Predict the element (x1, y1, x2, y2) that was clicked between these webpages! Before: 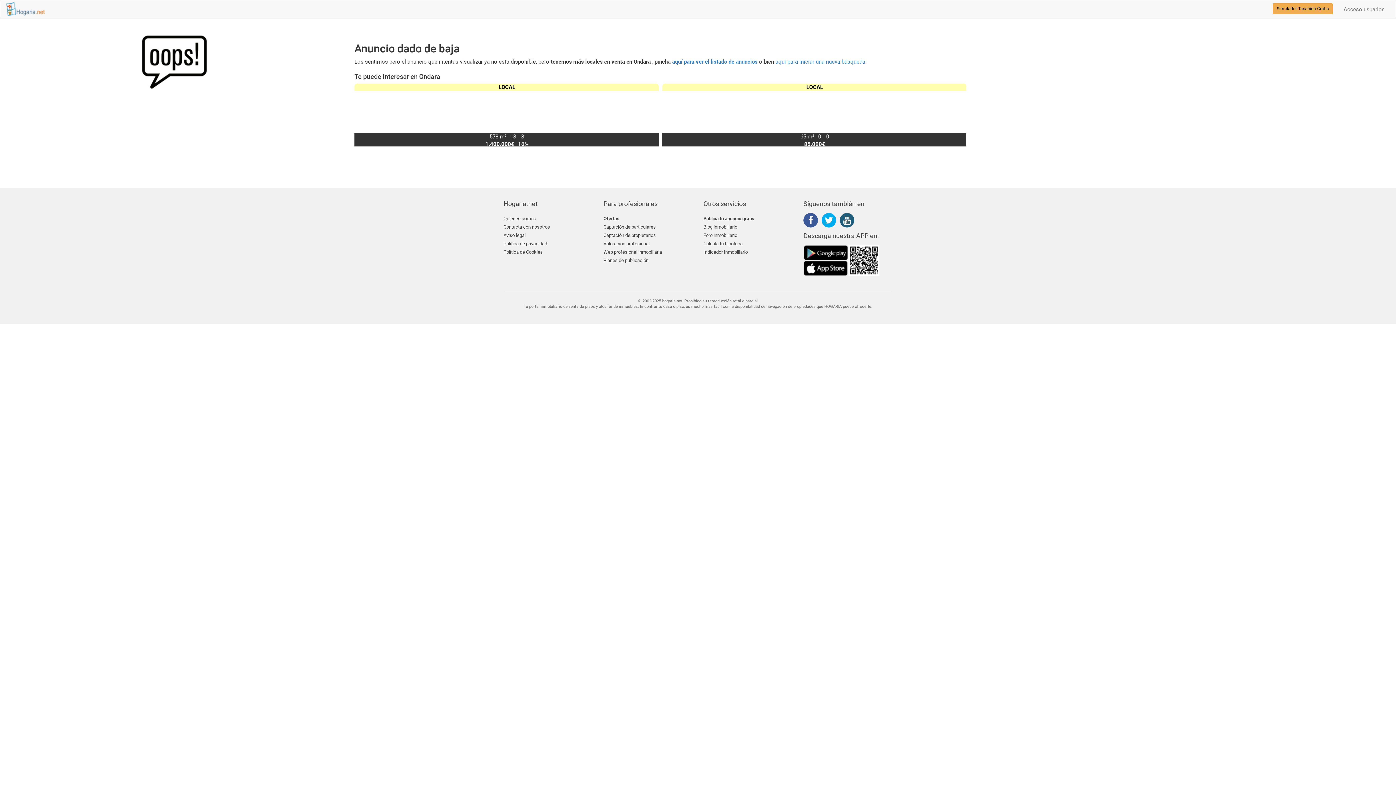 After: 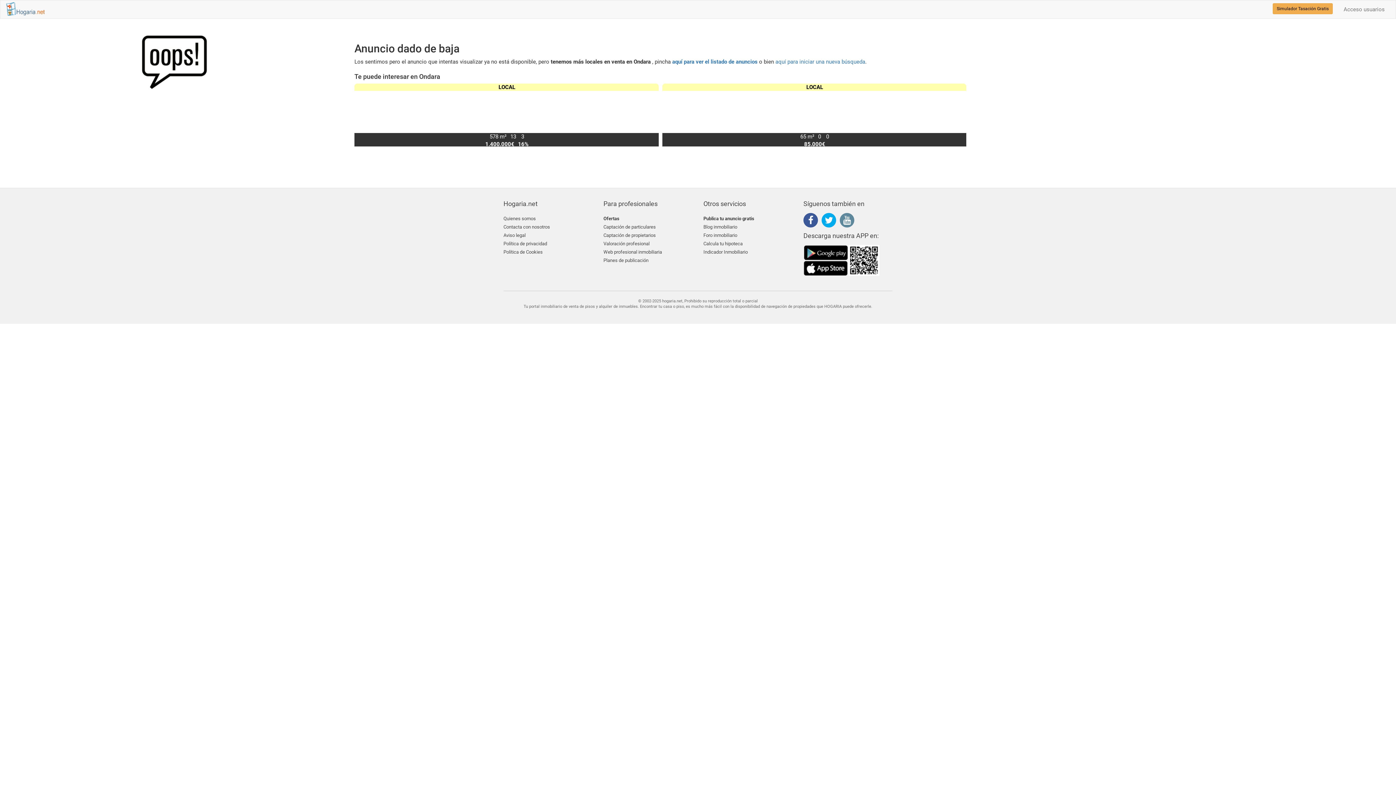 Action: bbox: (840, 218, 858, 224)